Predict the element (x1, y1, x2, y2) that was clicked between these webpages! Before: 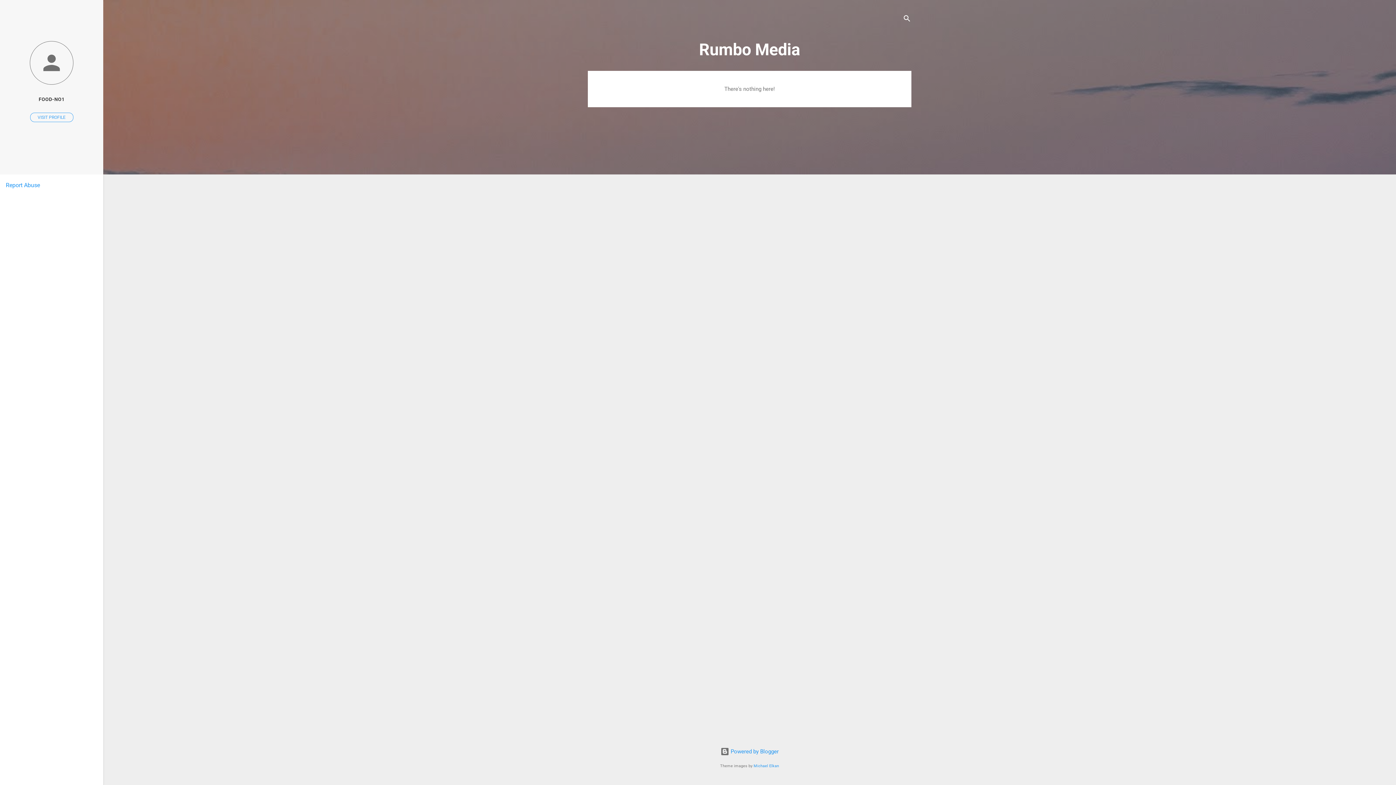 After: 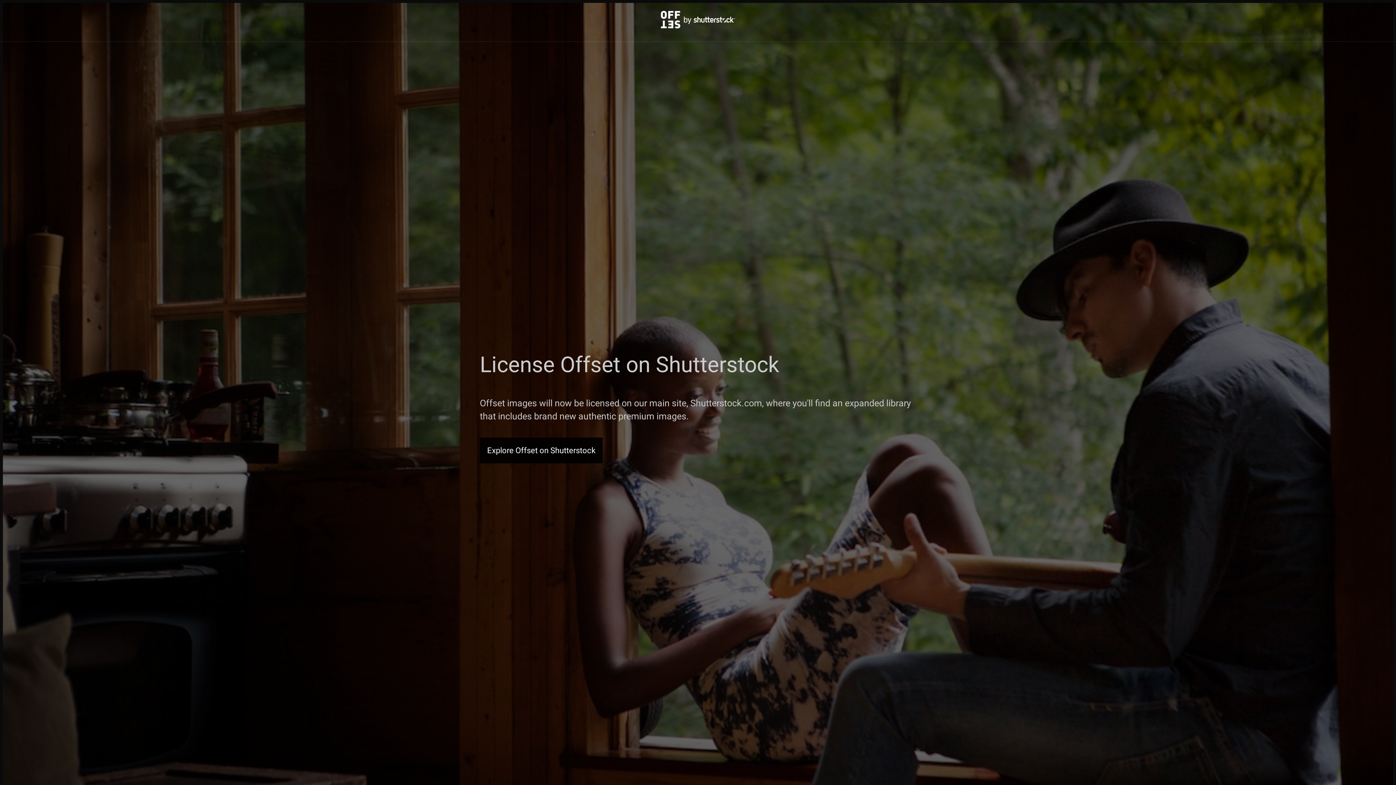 Action: label: Michael Elkan bbox: (753, 764, 779, 768)